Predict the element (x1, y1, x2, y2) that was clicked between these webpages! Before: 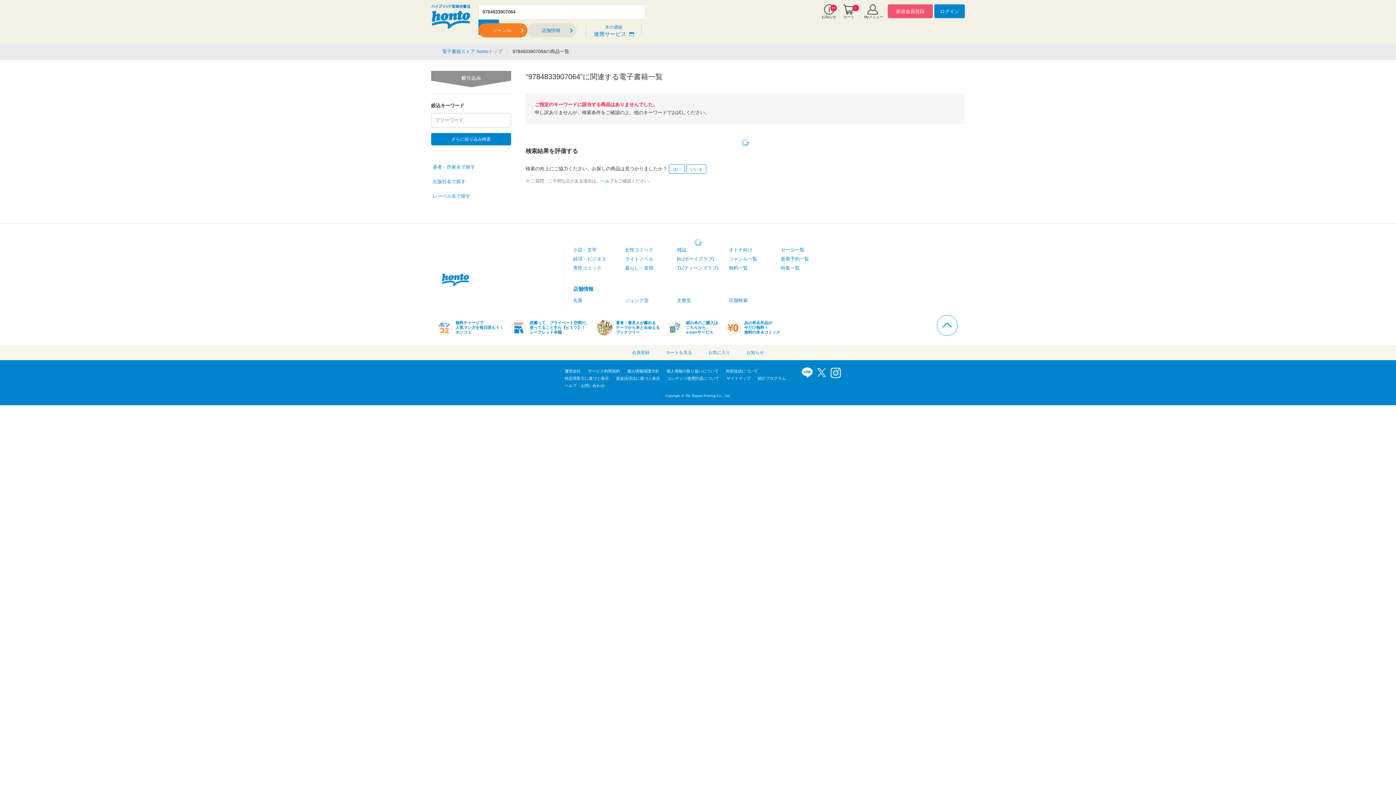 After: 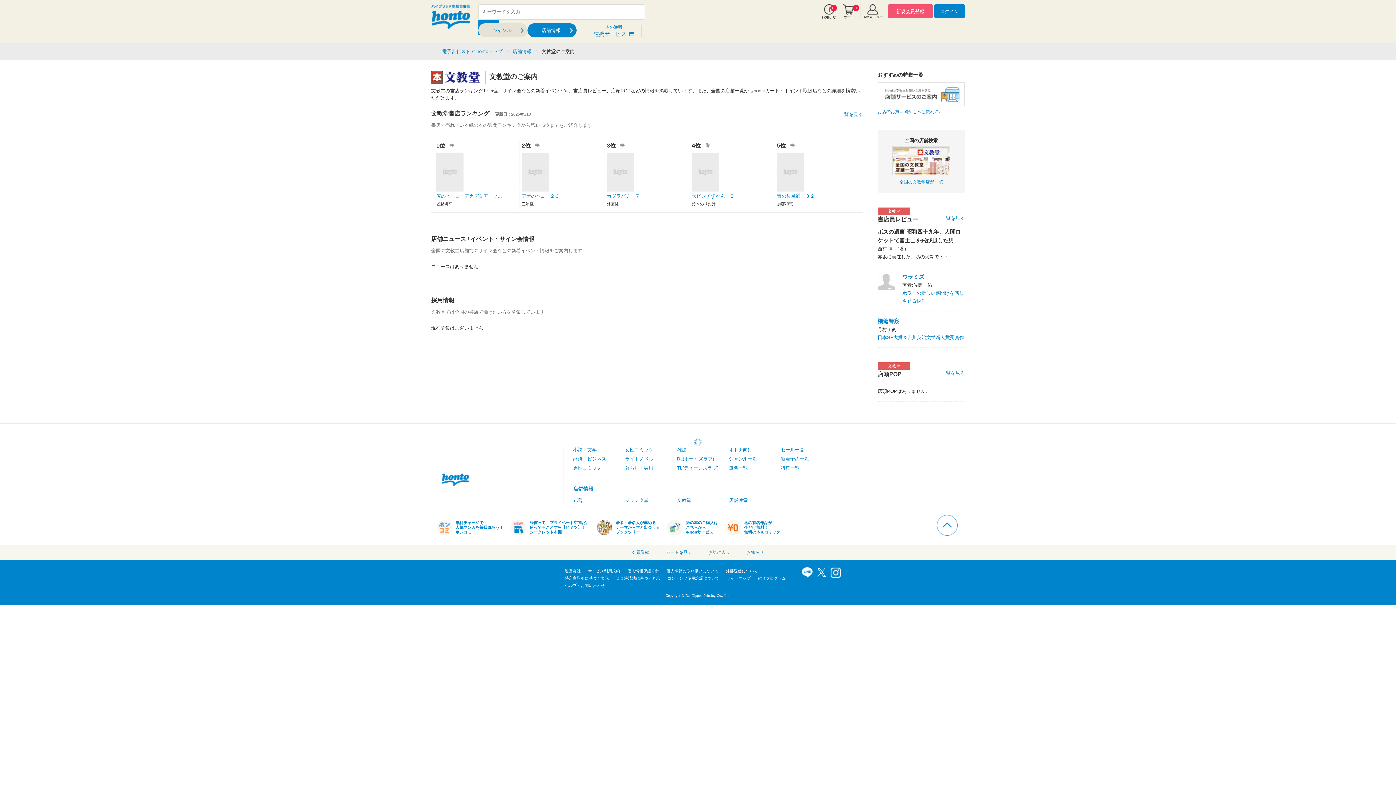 Action: label: 文教堂 bbox: (677, 297, 691, 303)